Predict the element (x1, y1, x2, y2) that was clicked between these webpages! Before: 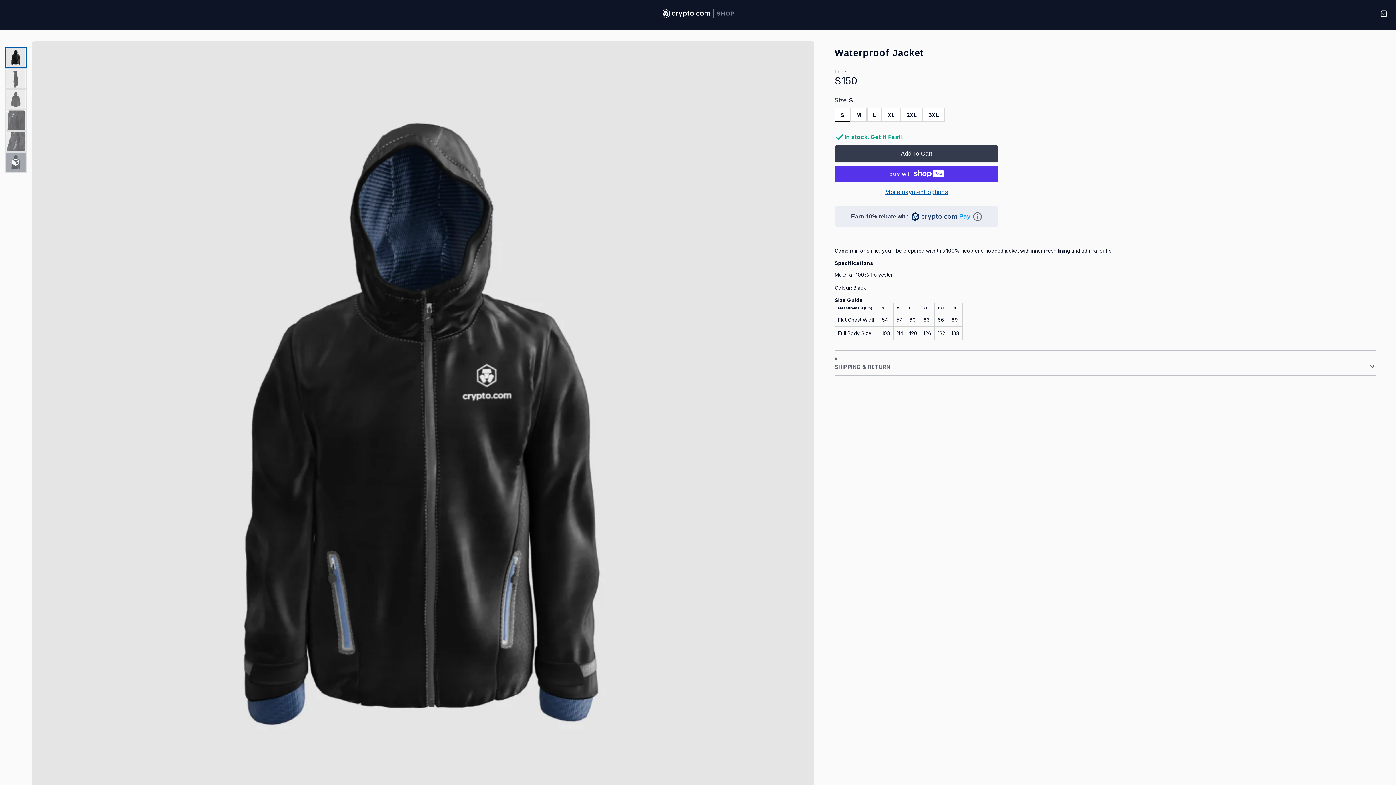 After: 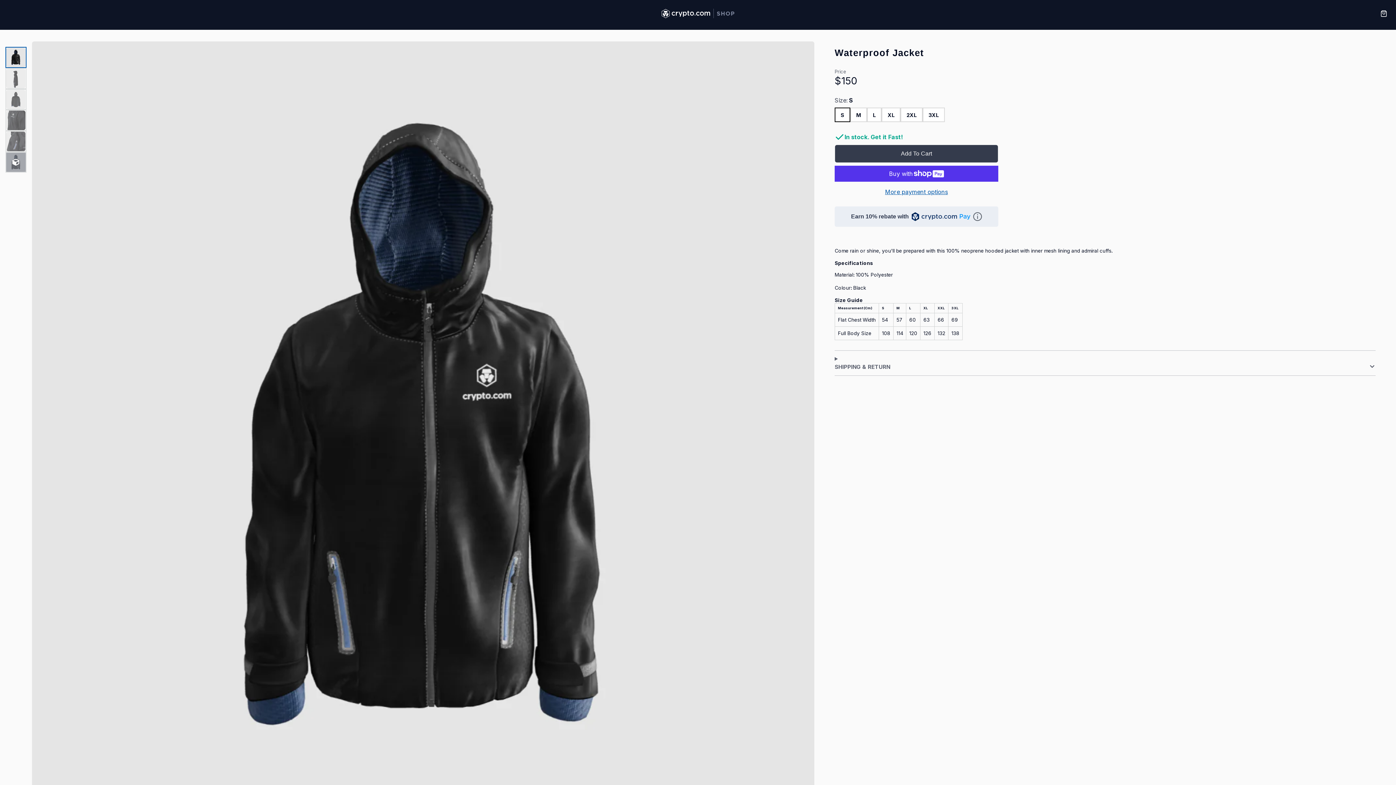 Action: bbox: (1380, 10, 1387, 17) label: CART